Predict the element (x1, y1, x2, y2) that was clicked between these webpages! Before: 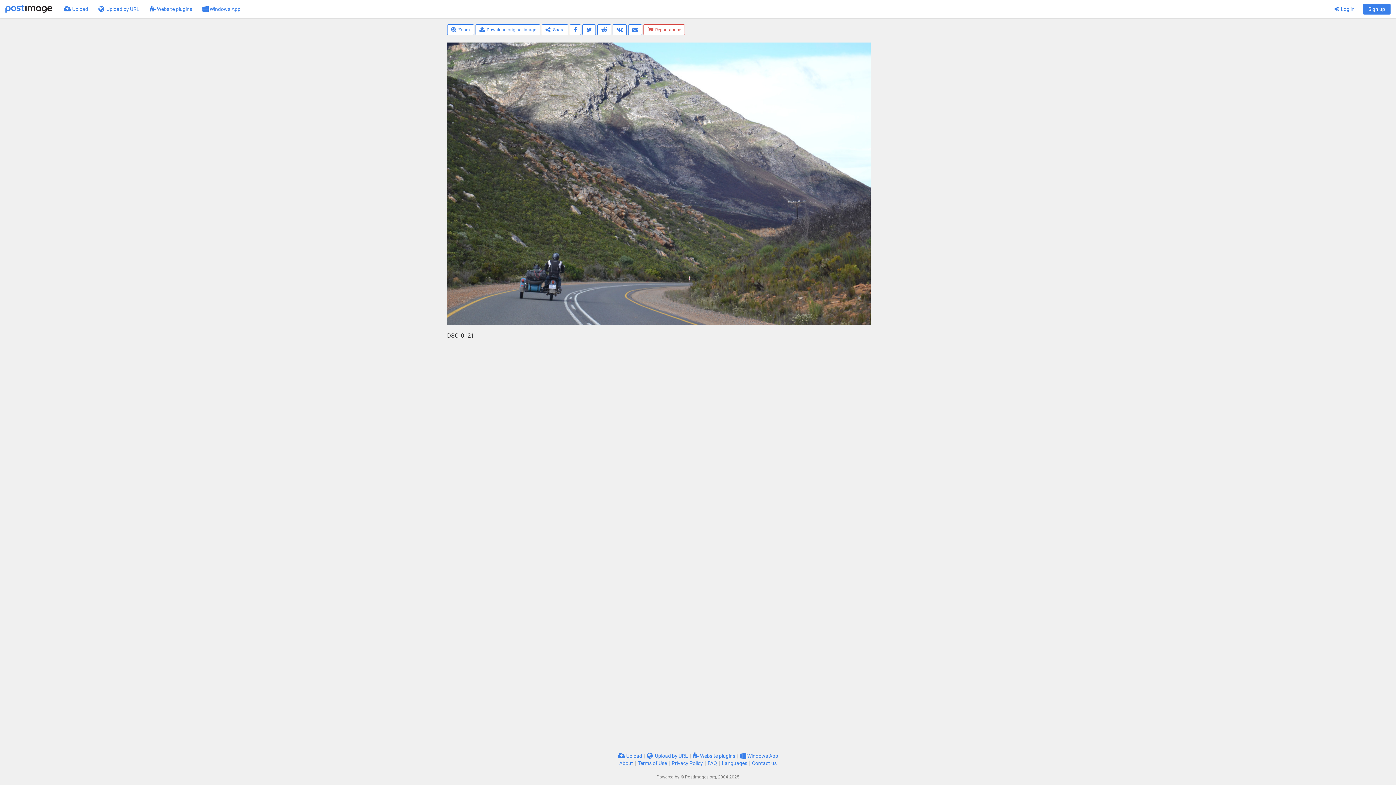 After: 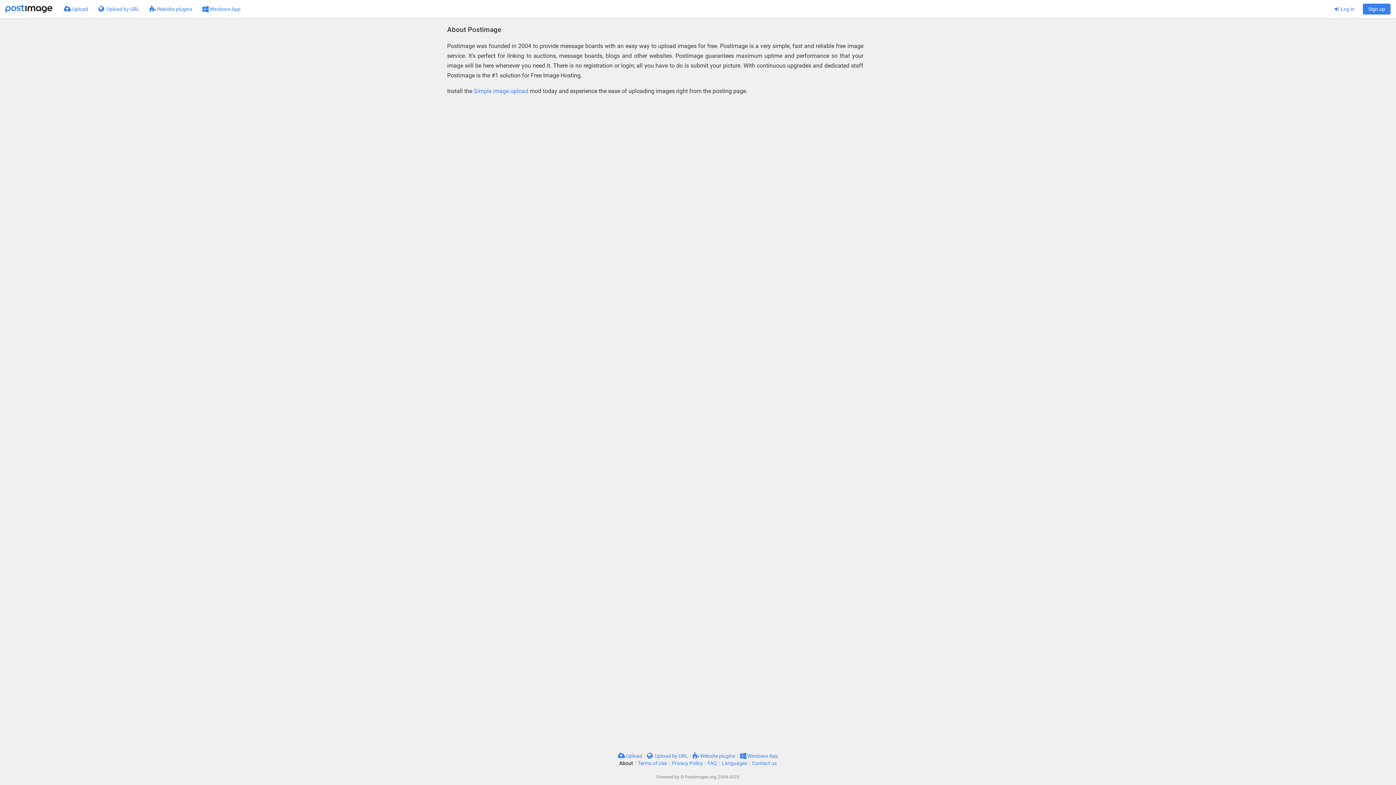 Action: bbox: (619, 760, 633, 766) label: About